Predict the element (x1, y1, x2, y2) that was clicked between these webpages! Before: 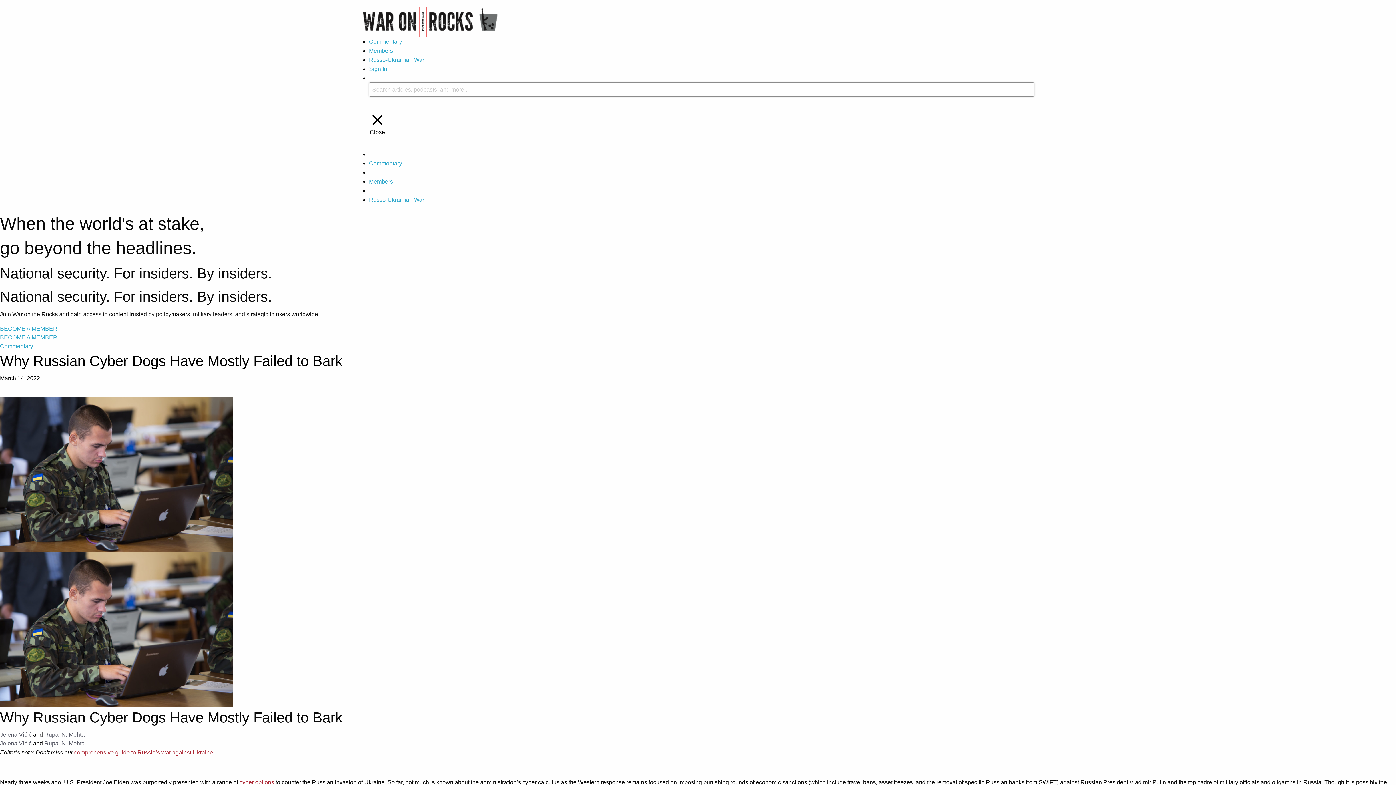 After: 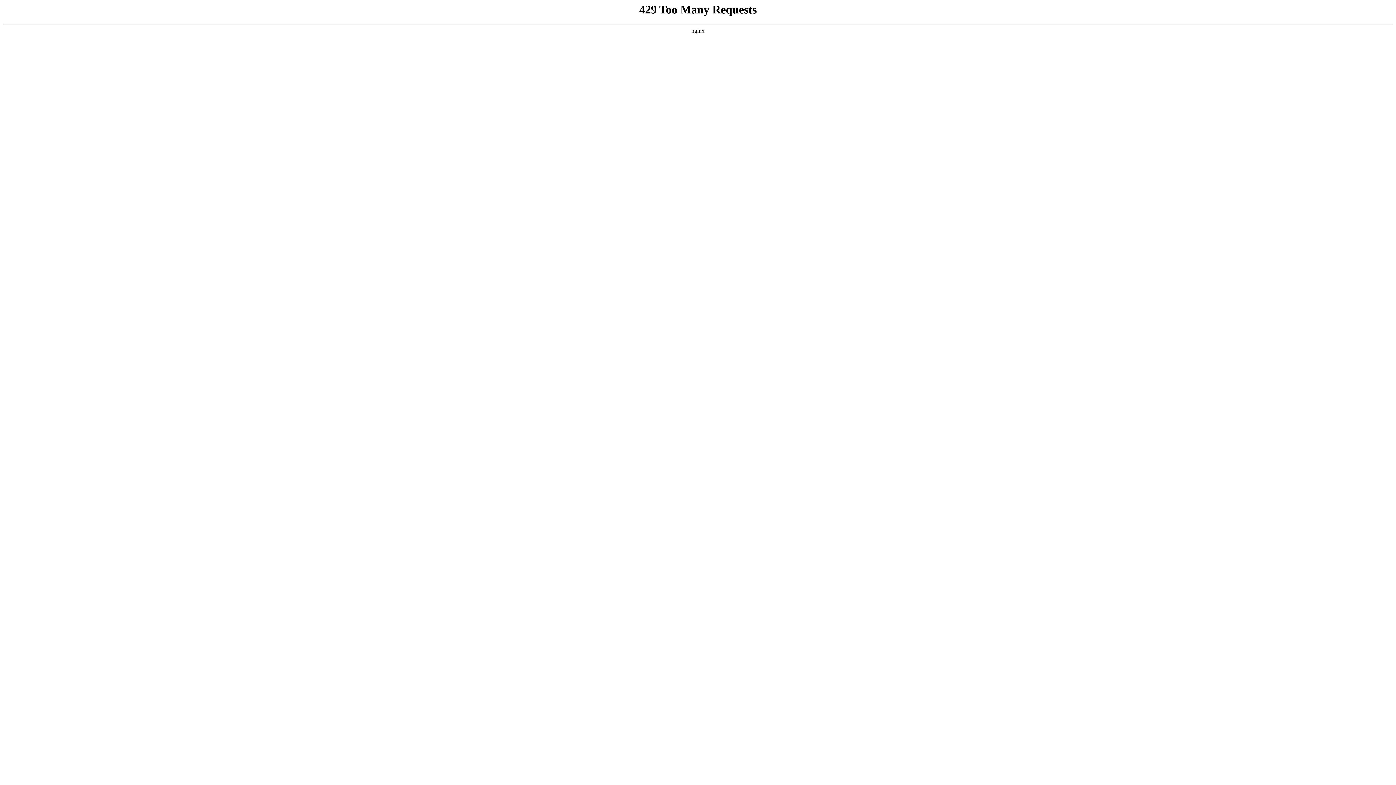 Action: bbox: (44, 731, 84, 738) label: Rupal N. Mehta